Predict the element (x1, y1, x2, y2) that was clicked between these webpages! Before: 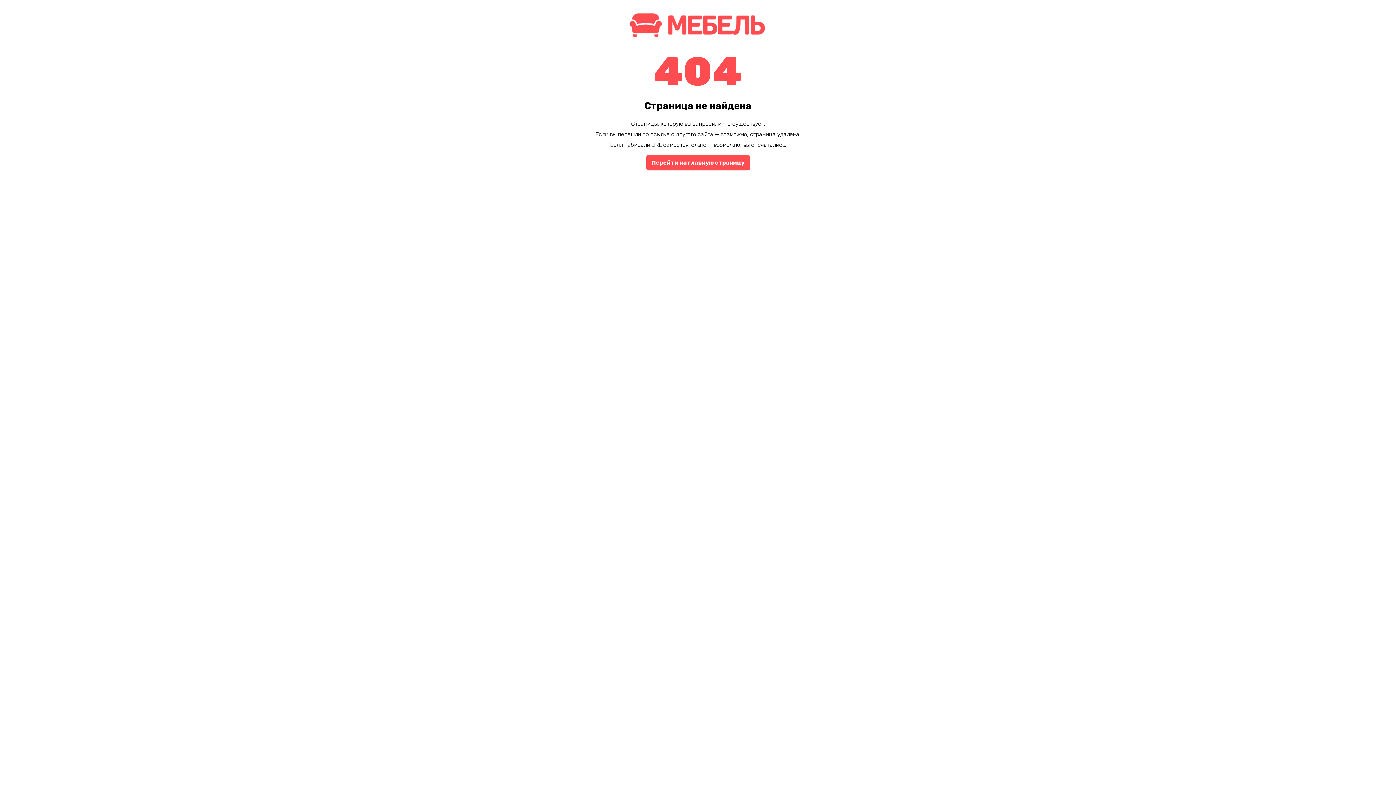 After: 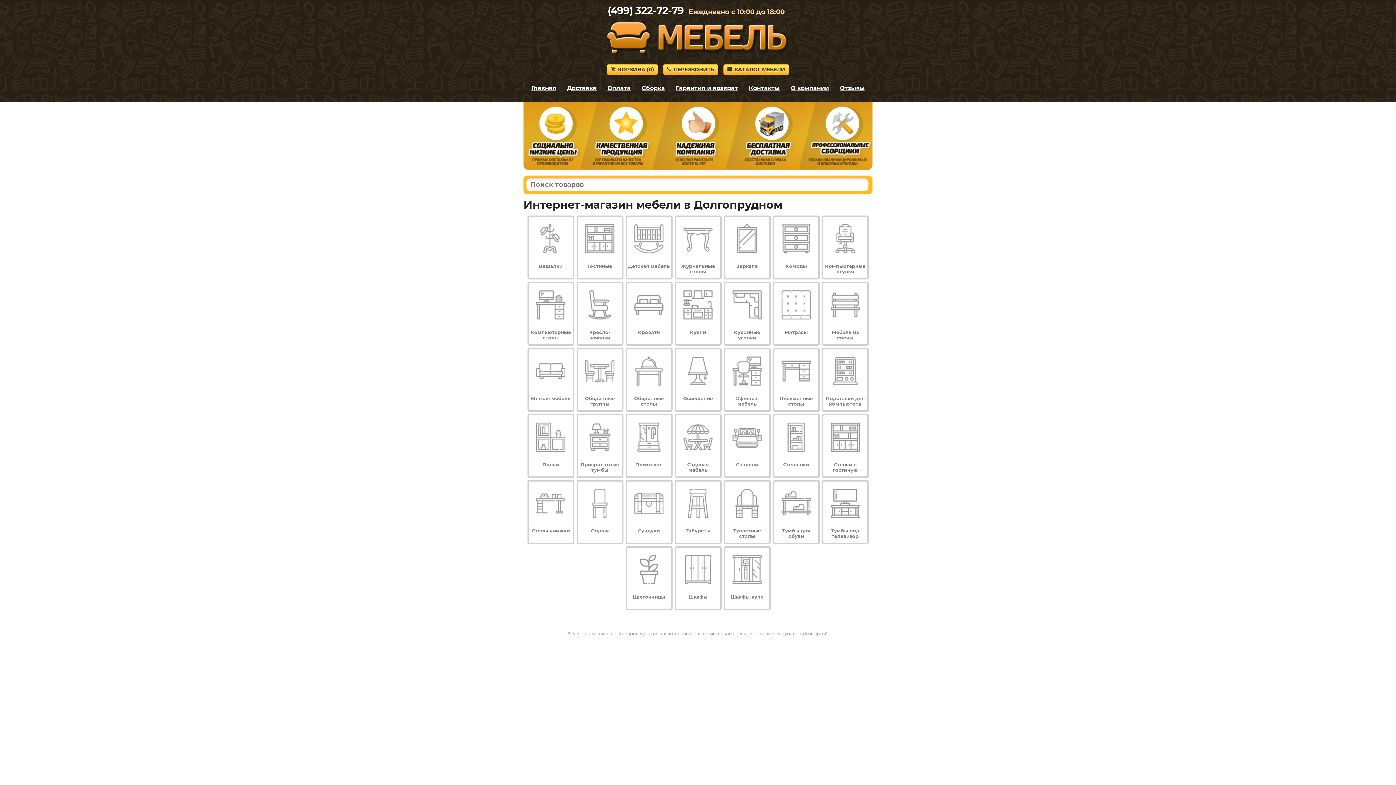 Action: bbox: (646, 154, 750, 170) label: Перейти на главную страницу